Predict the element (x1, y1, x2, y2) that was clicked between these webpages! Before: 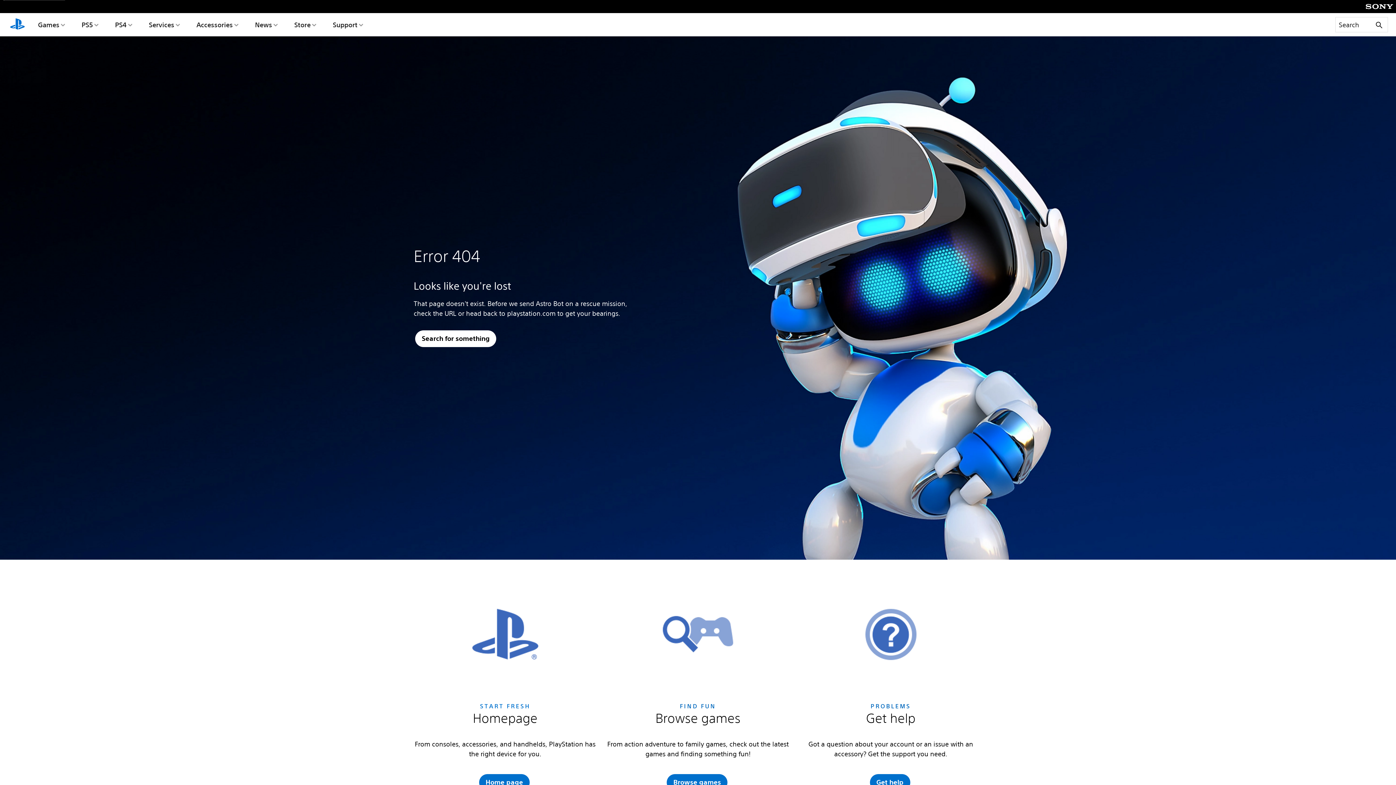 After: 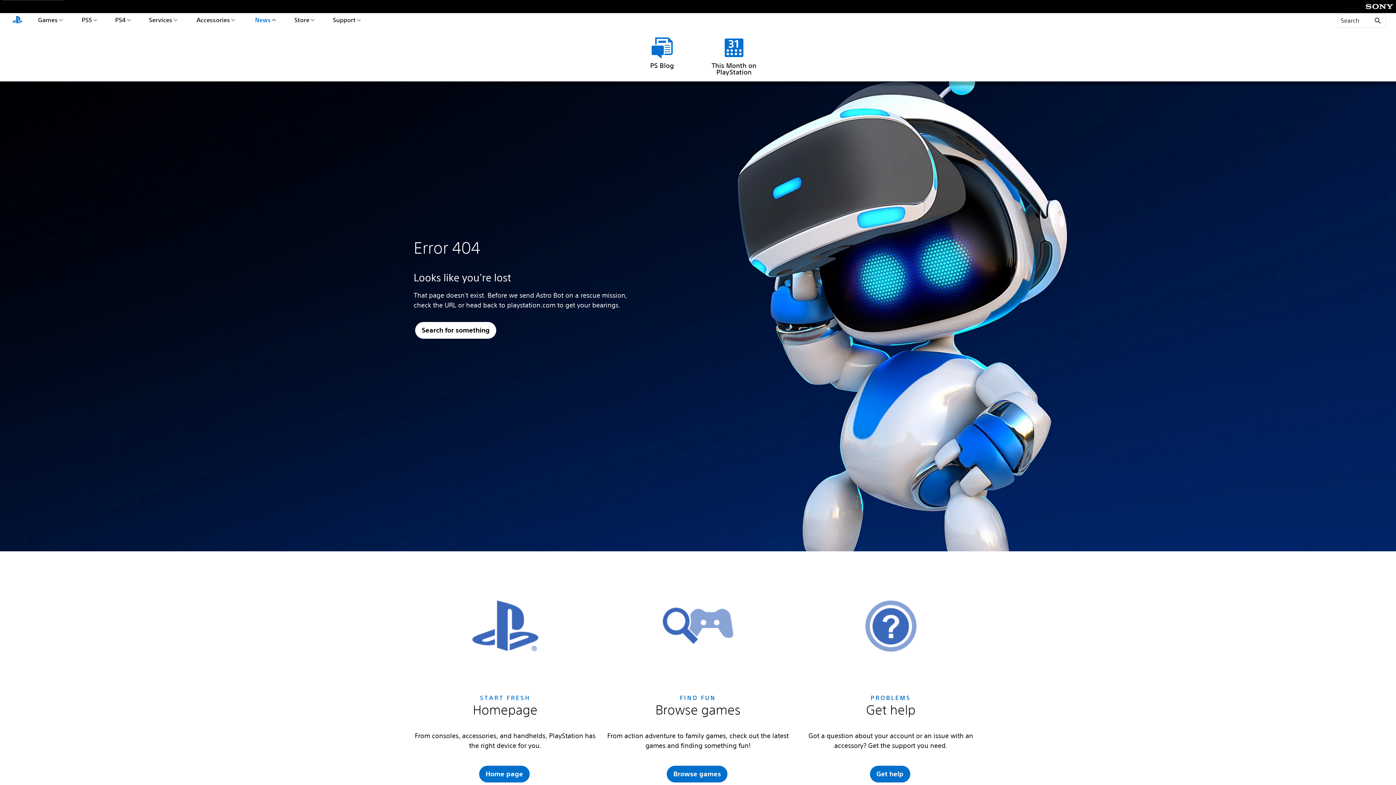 Action: label: News bbox: (253, 13, 279, 36)